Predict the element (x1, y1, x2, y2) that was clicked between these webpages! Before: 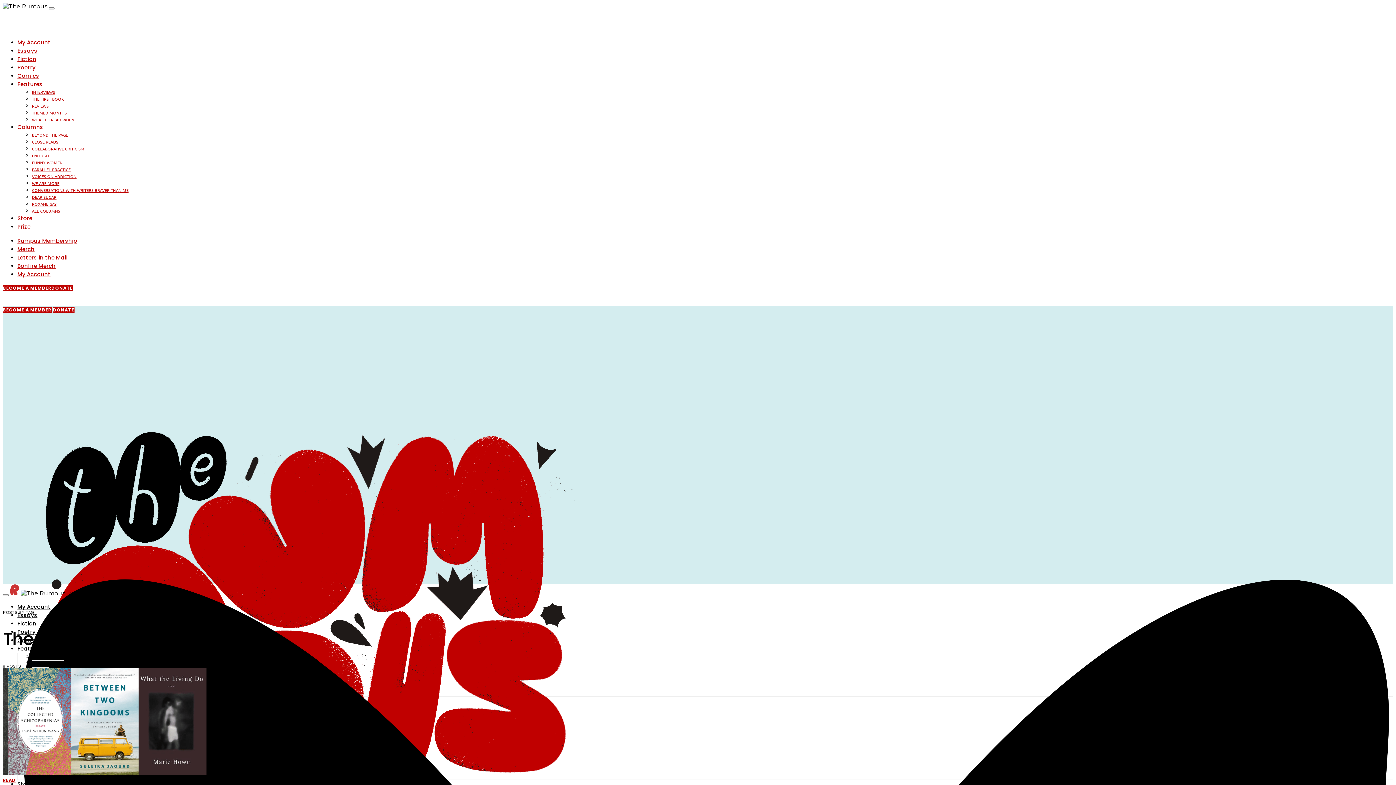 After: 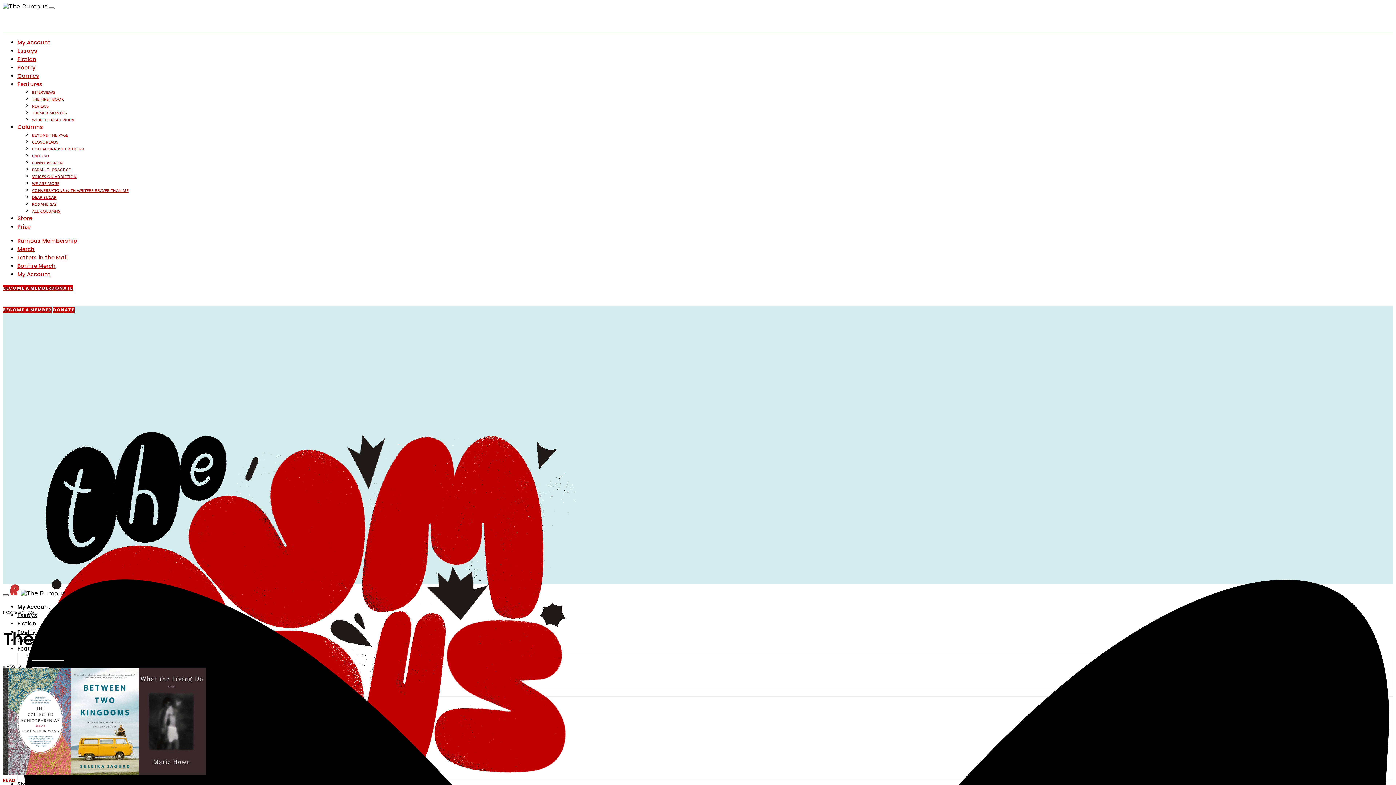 Action: bbox: (2, 594, 8, 596)